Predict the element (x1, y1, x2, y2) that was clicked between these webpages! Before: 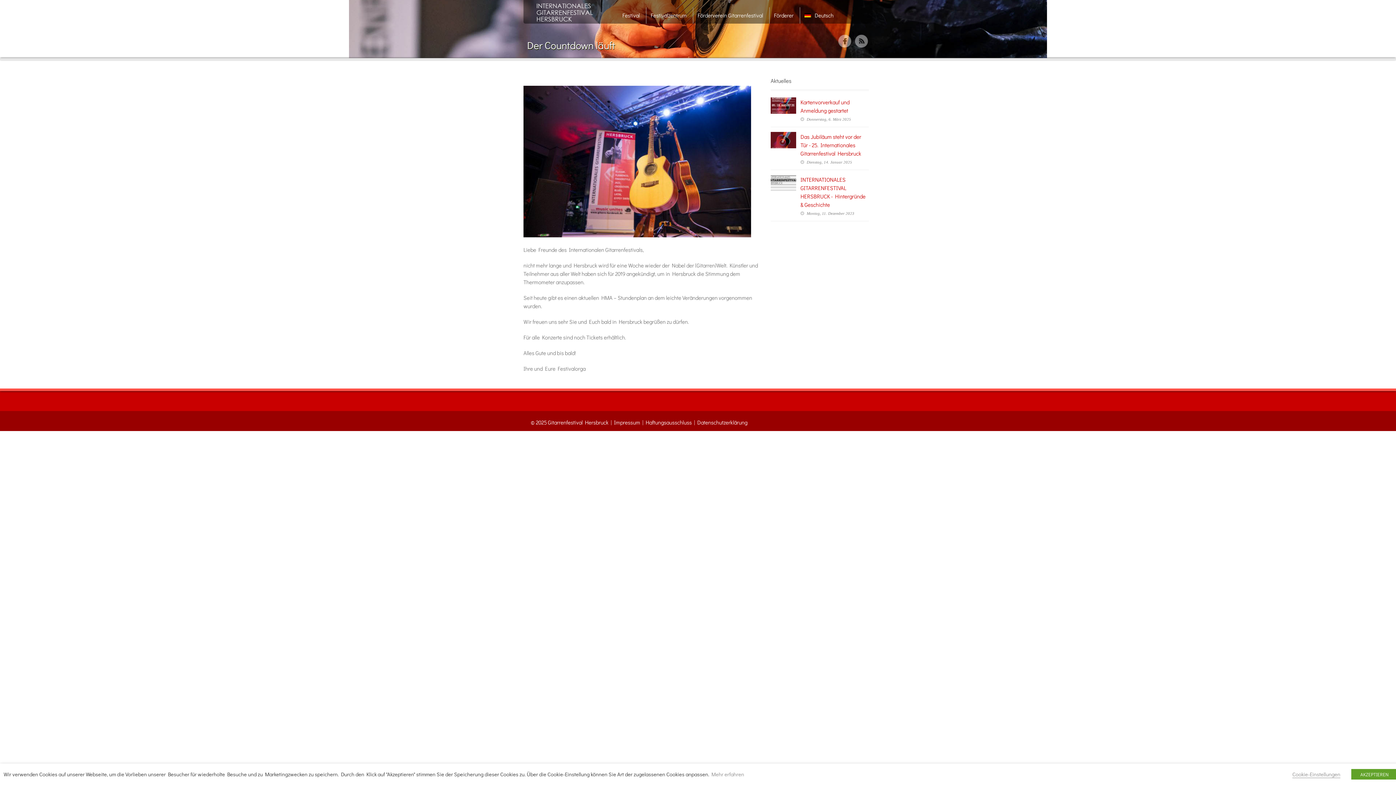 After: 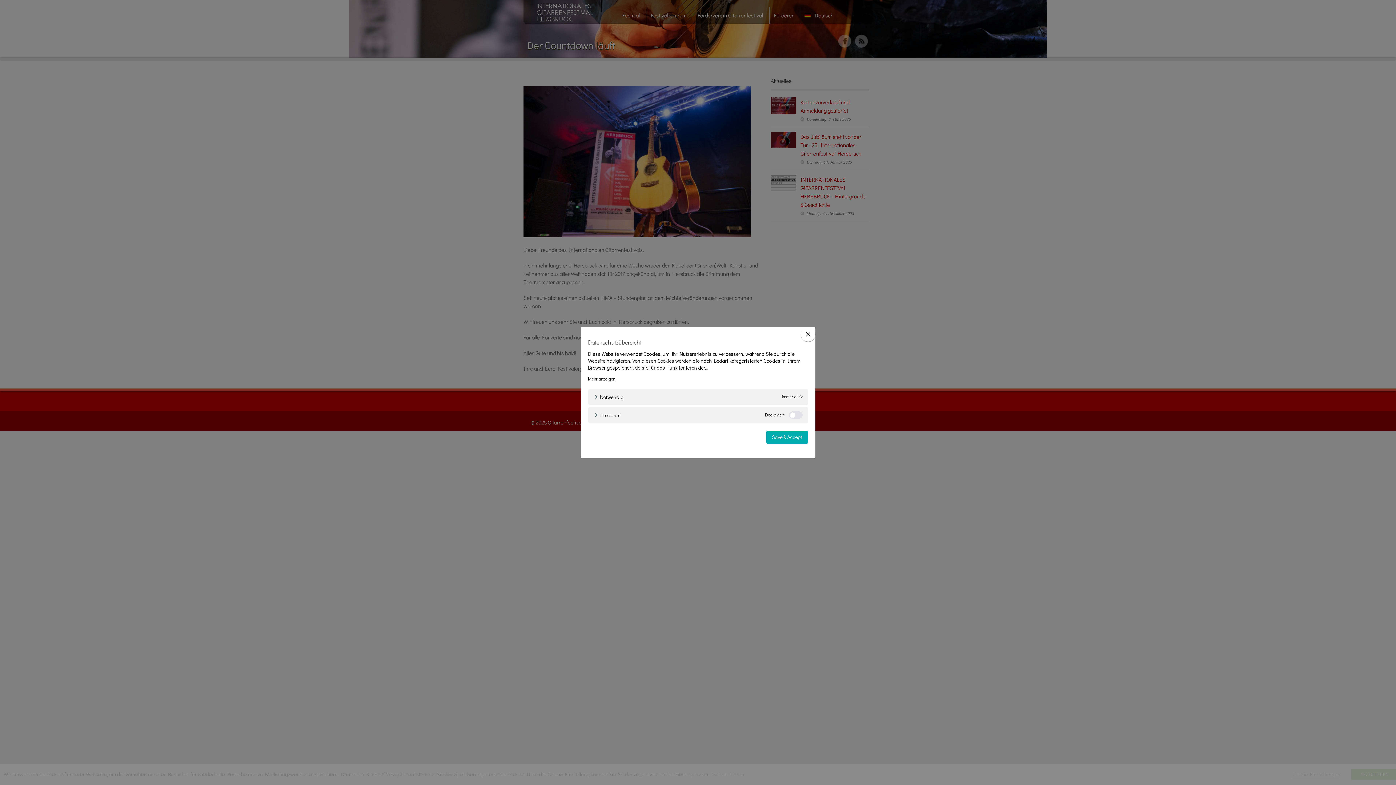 Action: label: Cookie-Einstellungen bbox: (1292, 771, 1340, 778)